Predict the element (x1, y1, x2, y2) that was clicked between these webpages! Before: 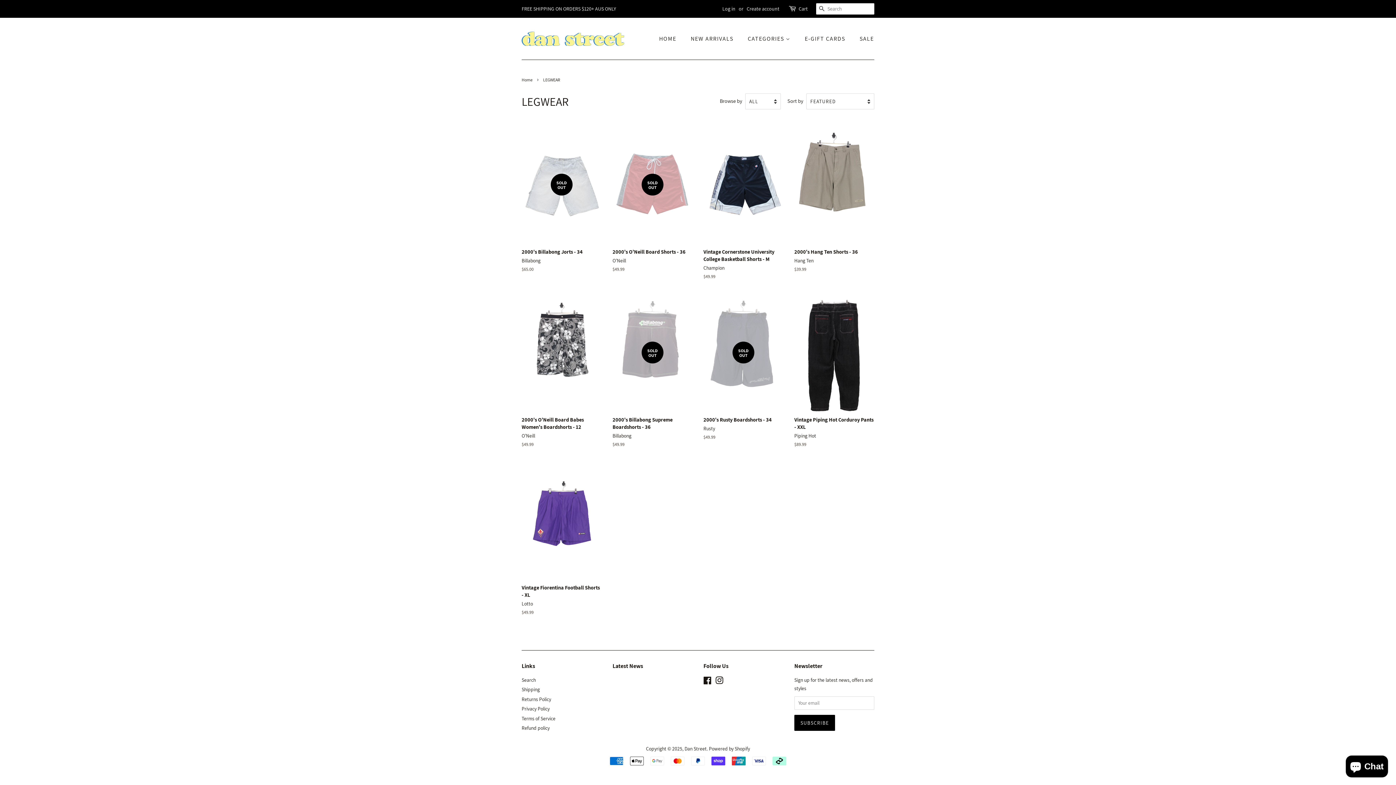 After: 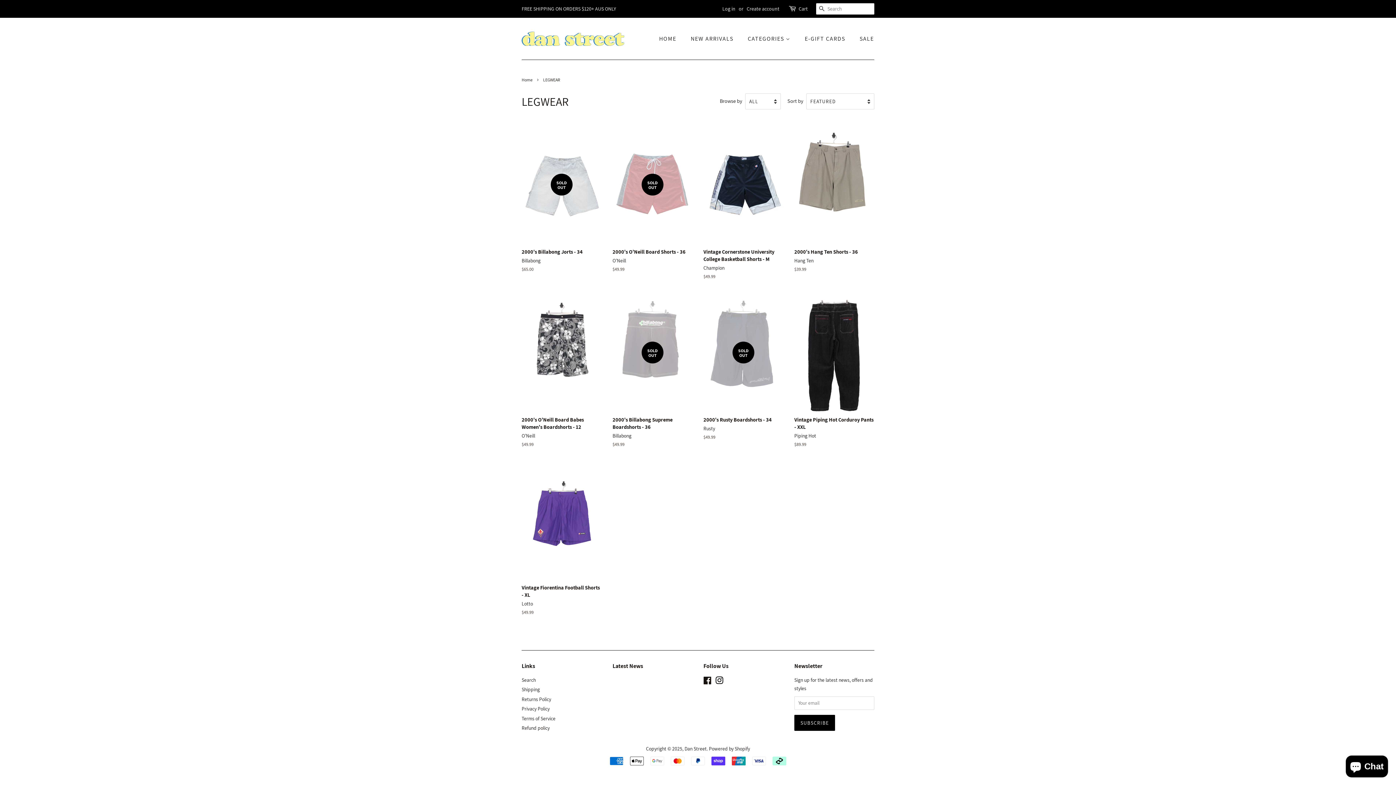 Action: bbox: (715, 678, 723, 685) label: Instagram